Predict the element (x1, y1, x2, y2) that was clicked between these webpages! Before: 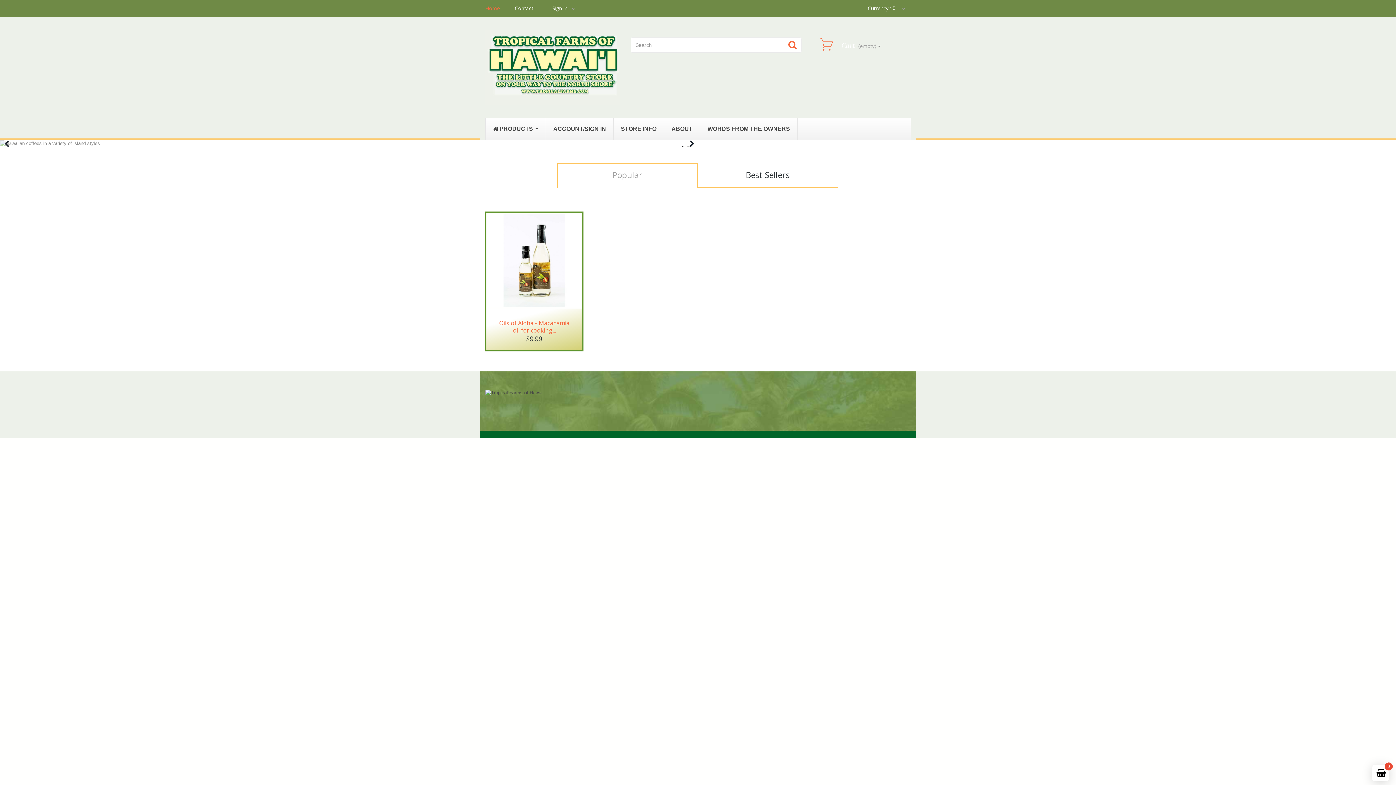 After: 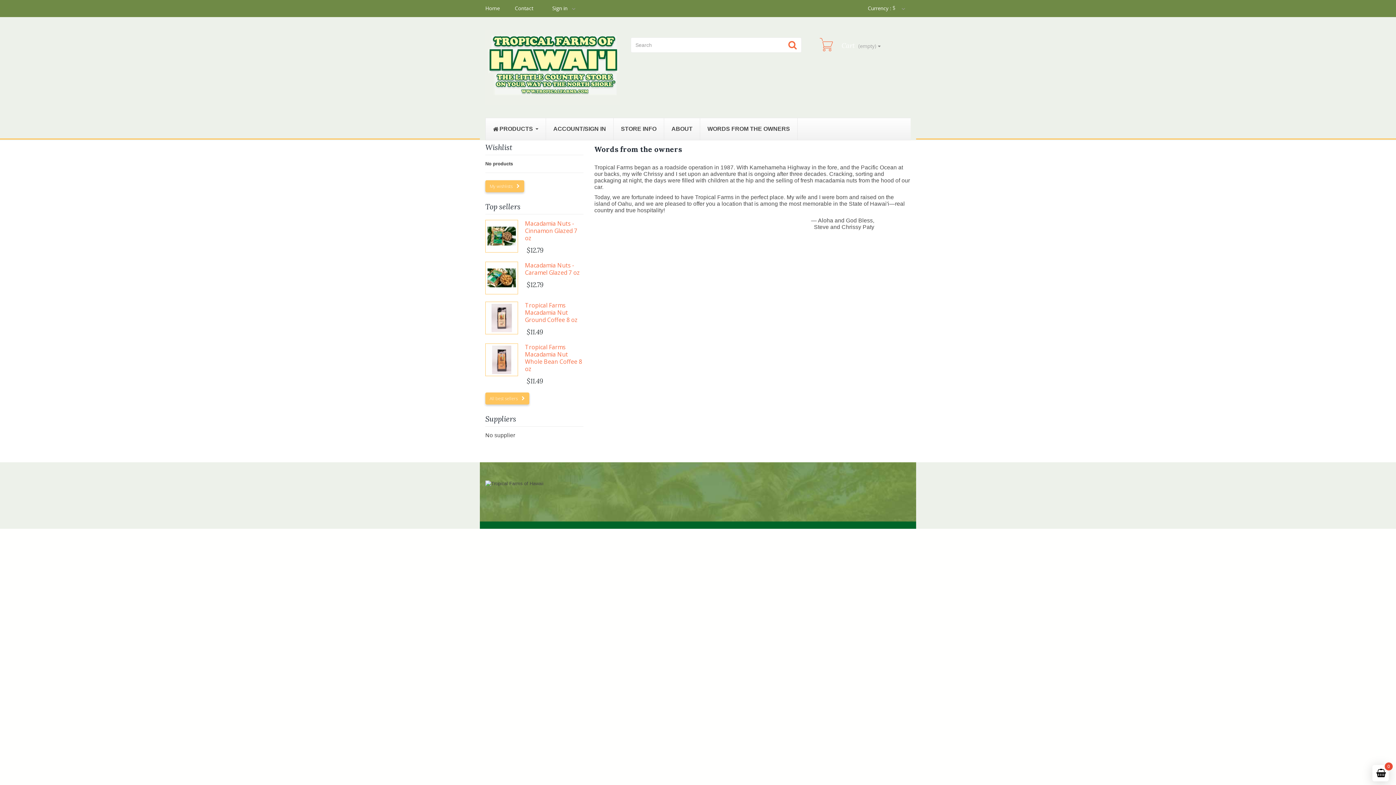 Action: bbox: (700, 118, 797, 139) label: WORDS FROM THE OWNERS